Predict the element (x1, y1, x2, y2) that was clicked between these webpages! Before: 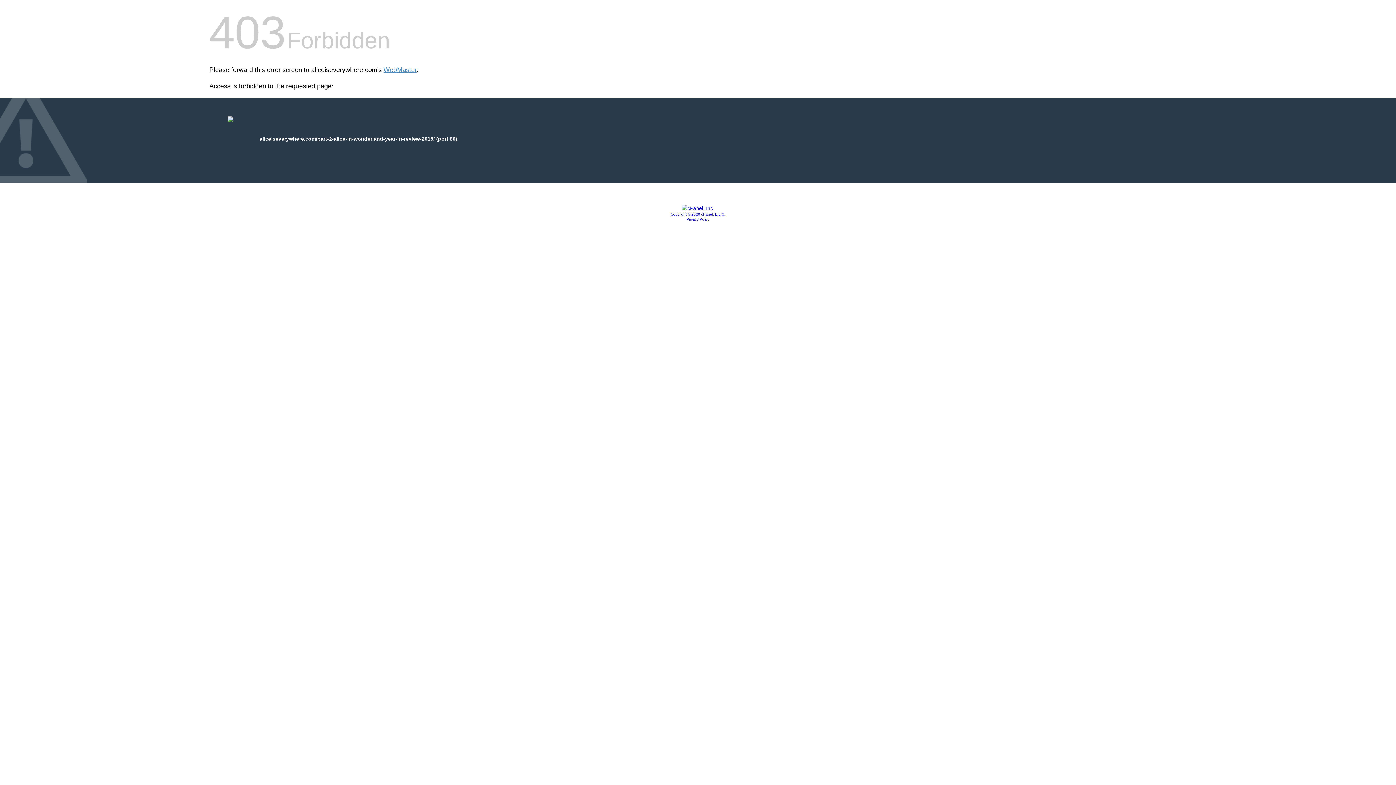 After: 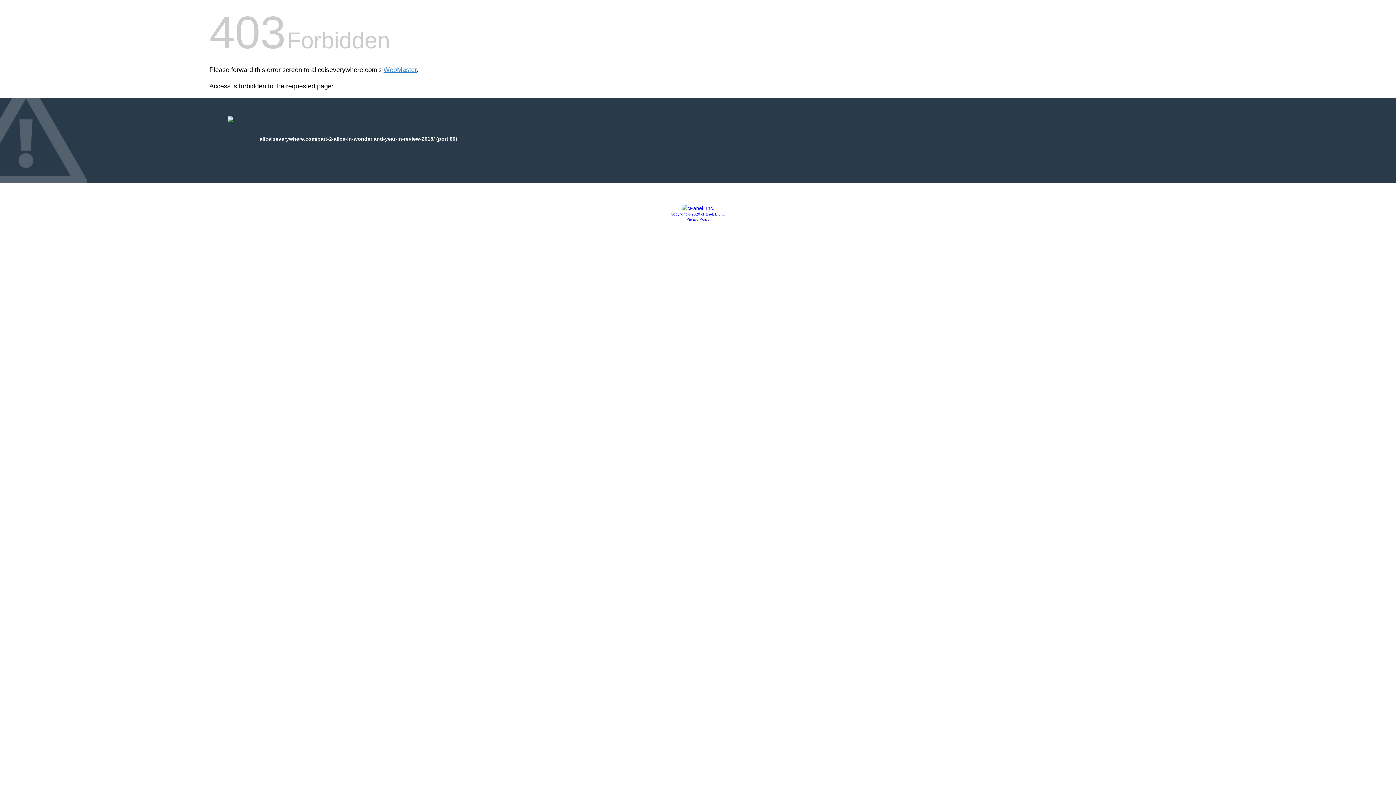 Action: bbox: (681, 205, 714, 211)